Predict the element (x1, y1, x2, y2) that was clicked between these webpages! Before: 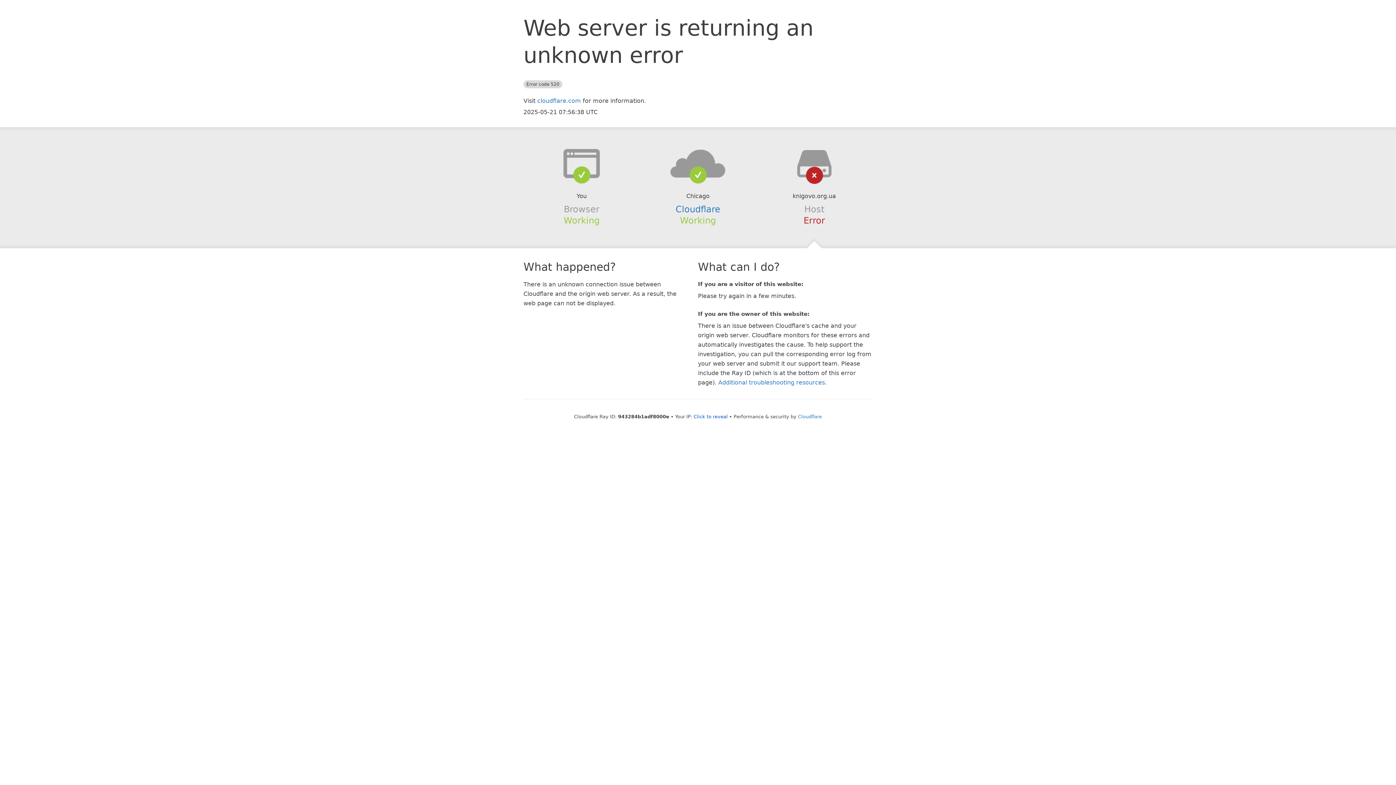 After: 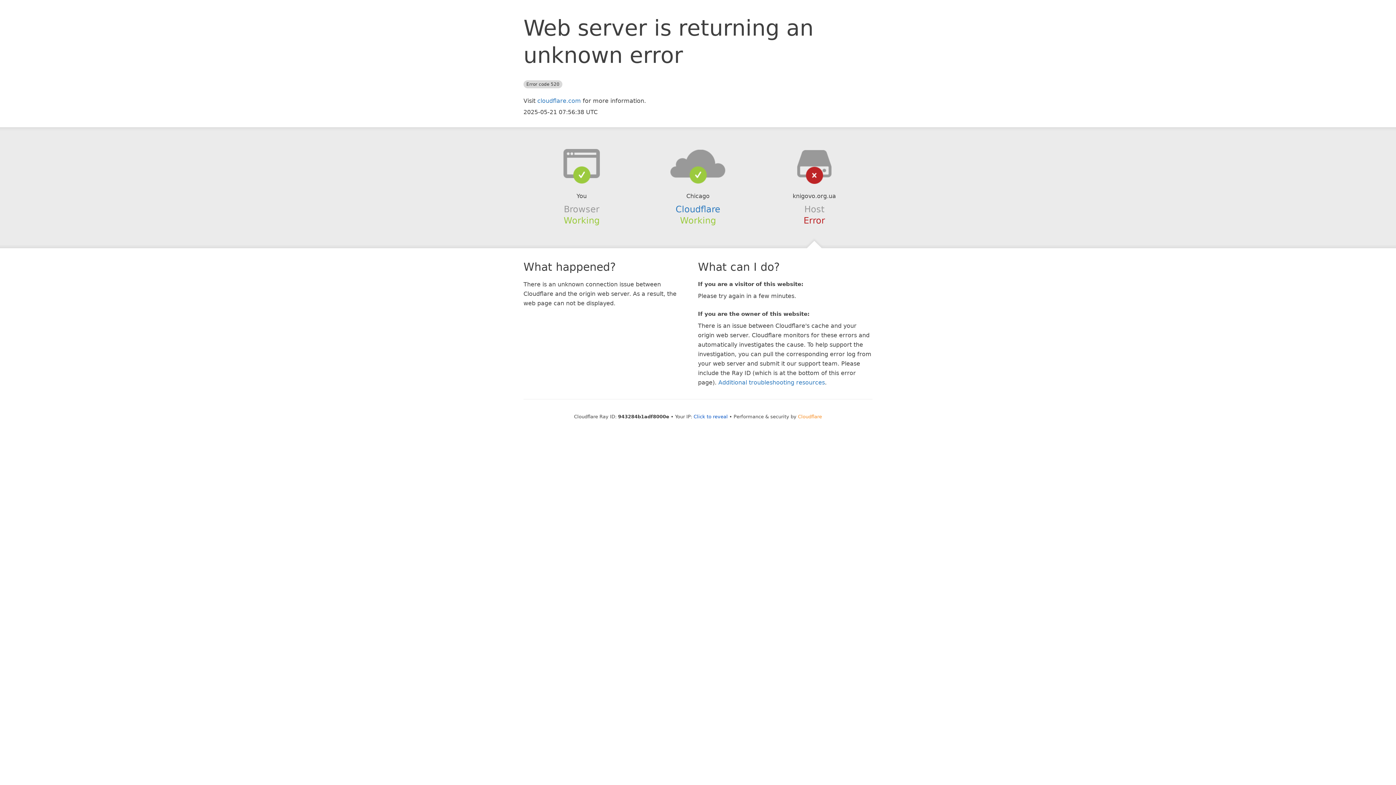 Action: label: Cloudflare bbox: (798, 414, 822, 419)